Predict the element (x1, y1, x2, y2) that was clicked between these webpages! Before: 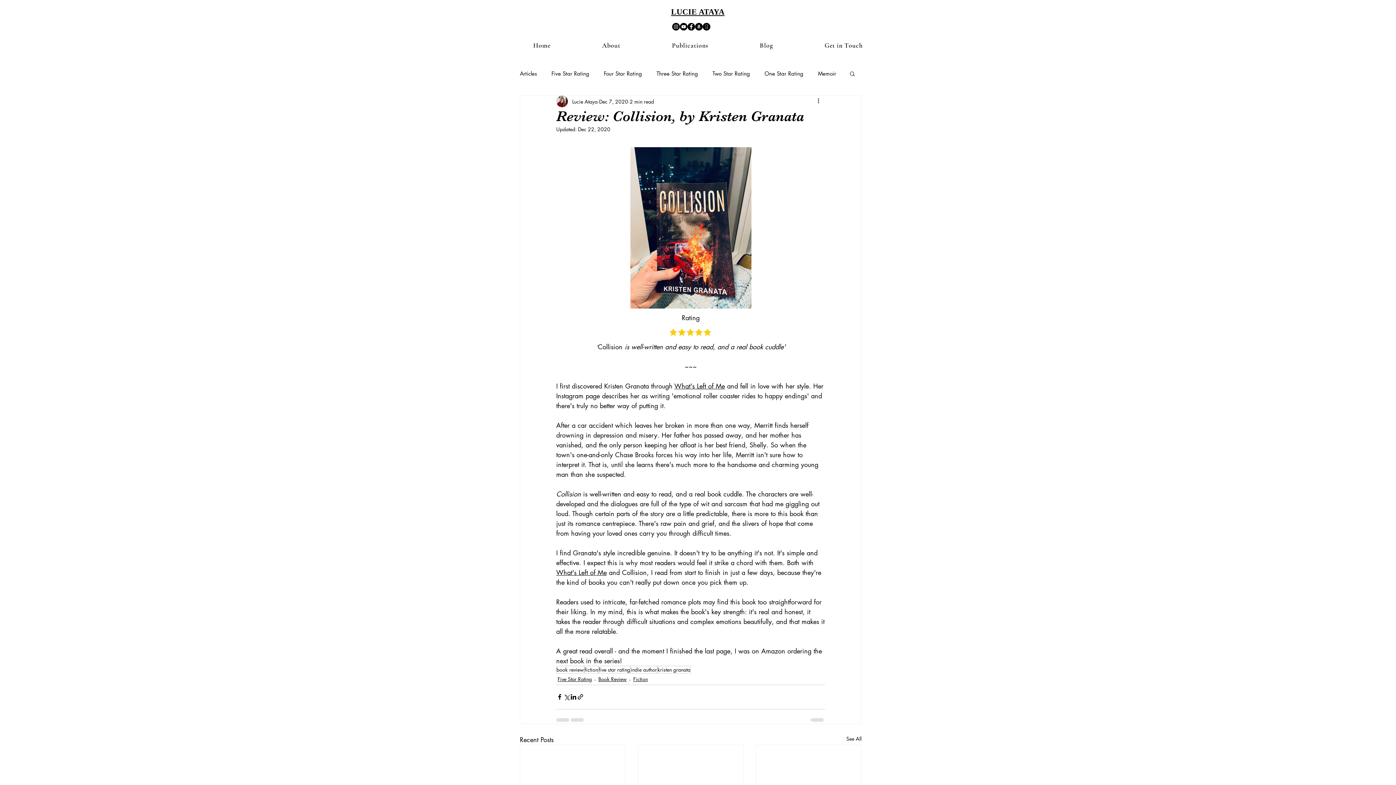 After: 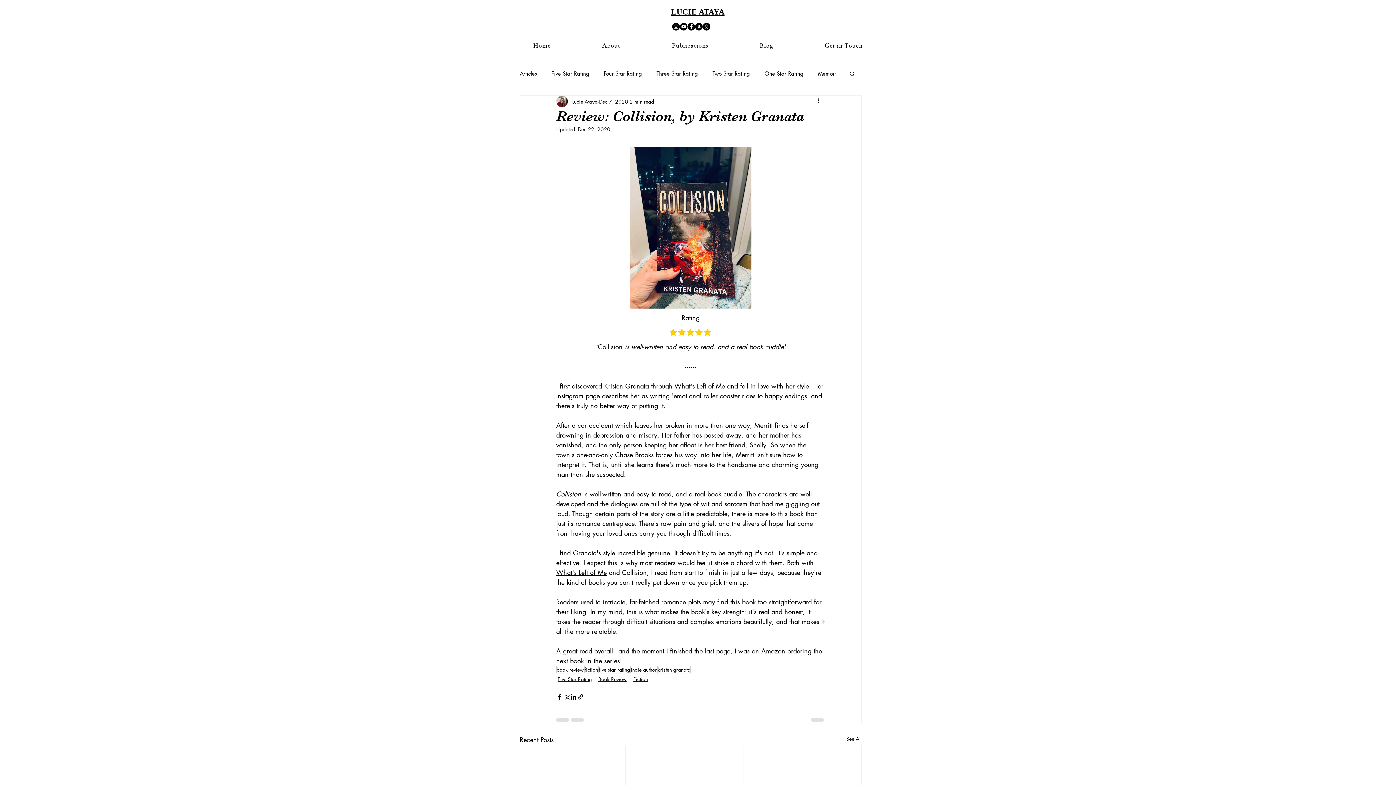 Action: bbox: (672, 22, 680, 30) label: Instagram